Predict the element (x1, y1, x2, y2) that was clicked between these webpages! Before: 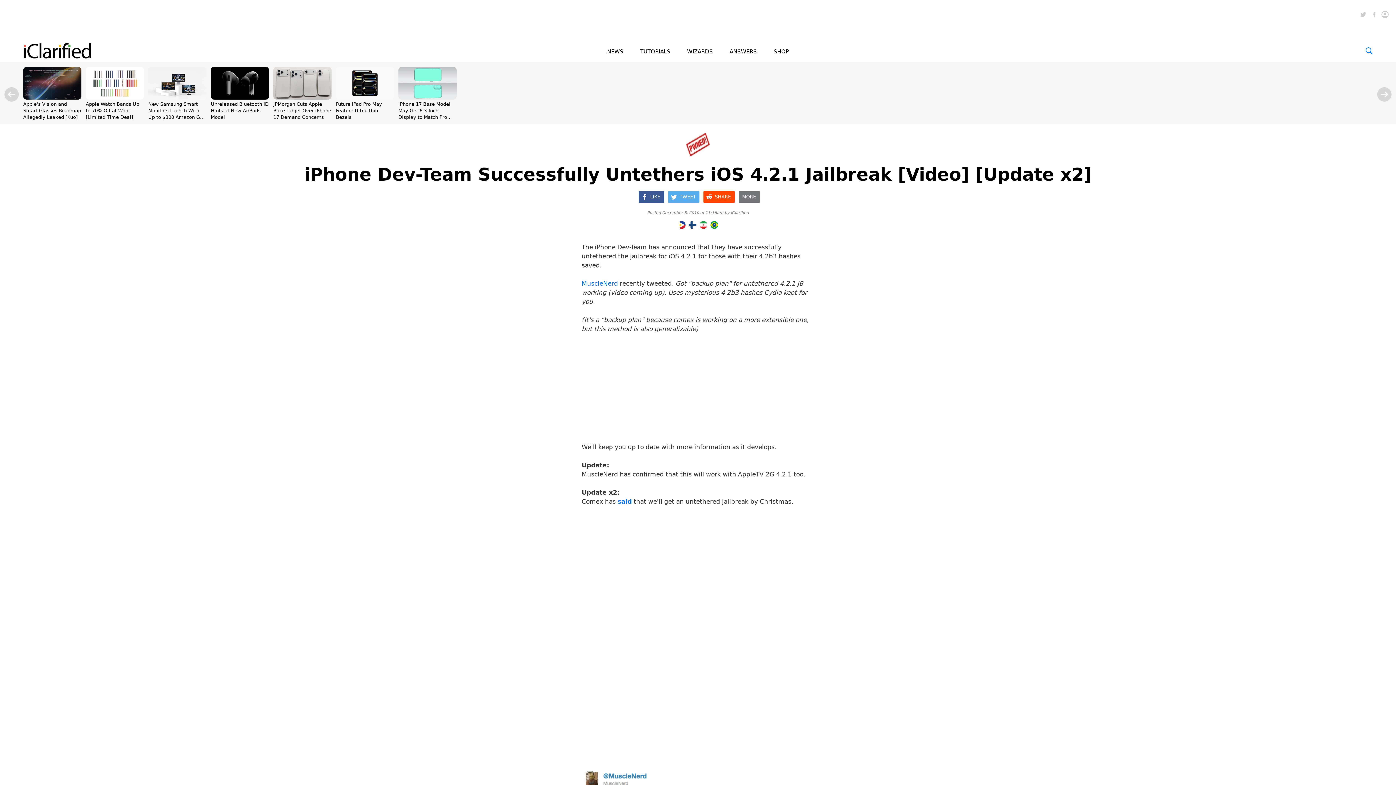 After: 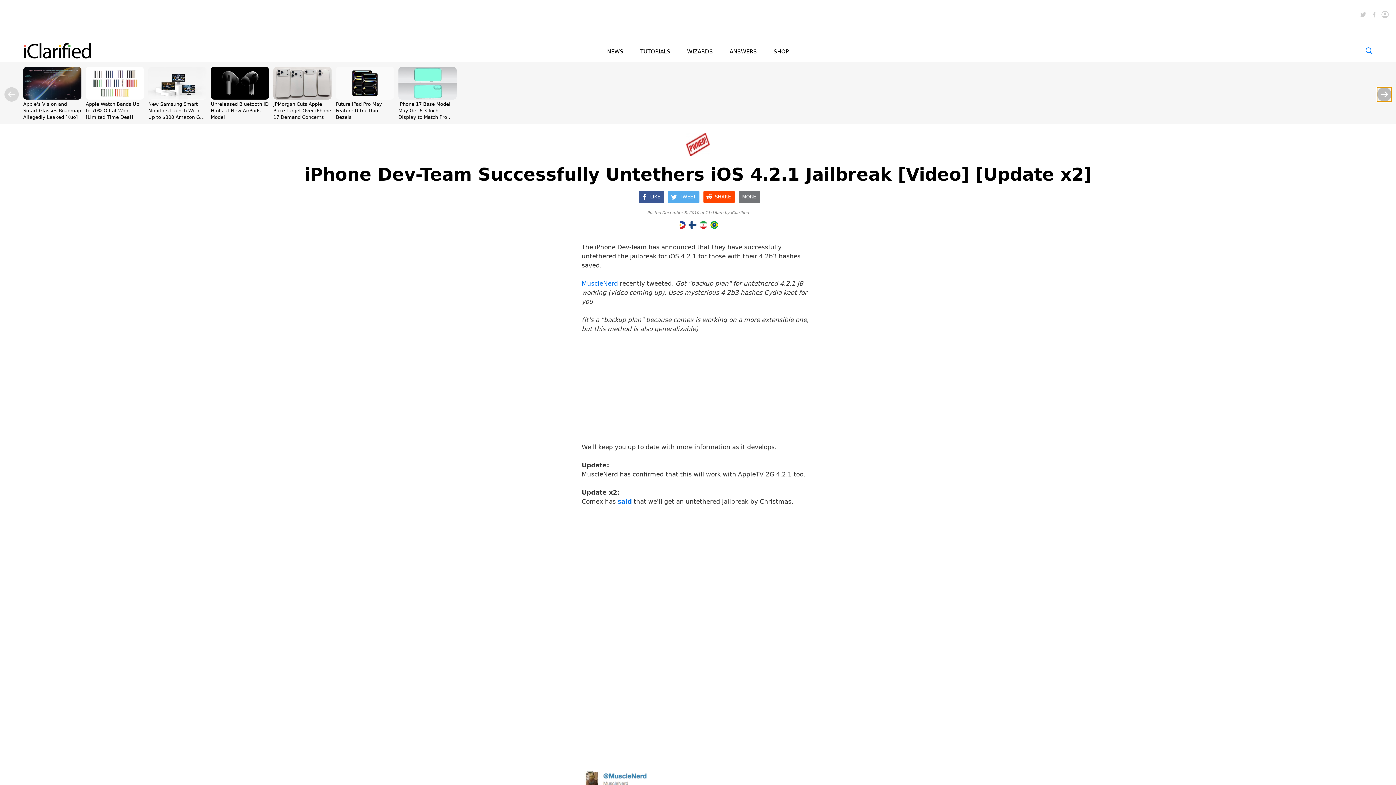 Action: bbox: (1377, 87, 1392, 101)